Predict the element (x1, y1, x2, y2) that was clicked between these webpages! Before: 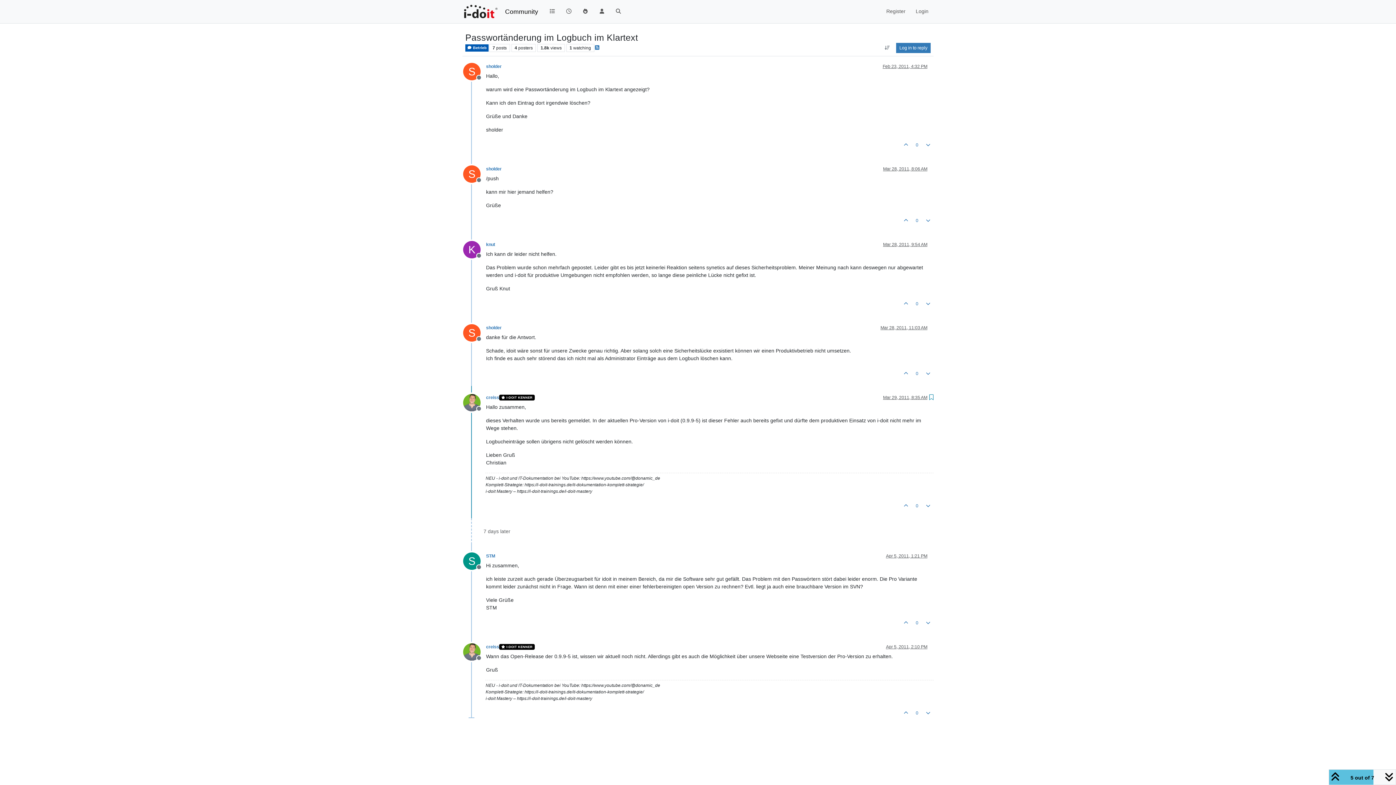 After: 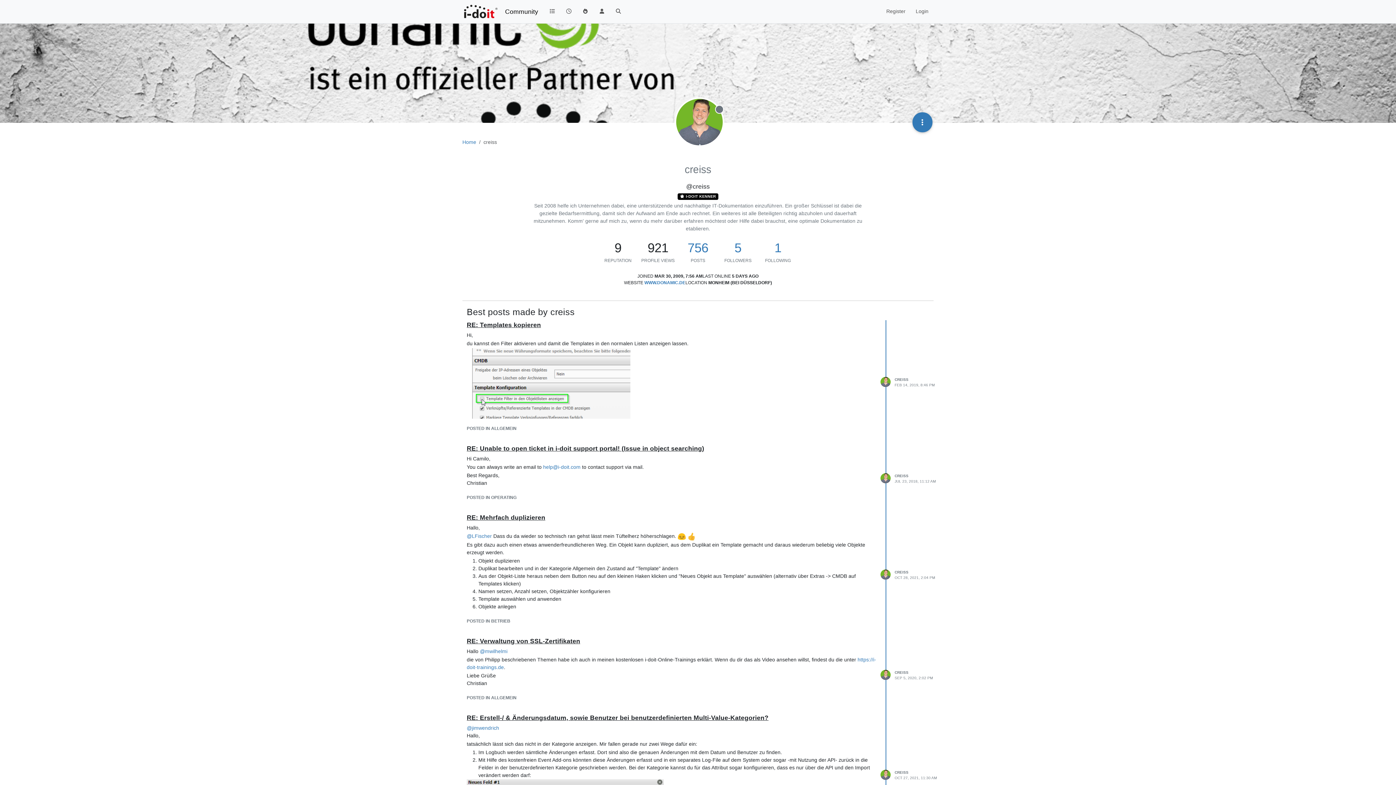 Action: bbox: (486, 644, 499, 649) label: creiss